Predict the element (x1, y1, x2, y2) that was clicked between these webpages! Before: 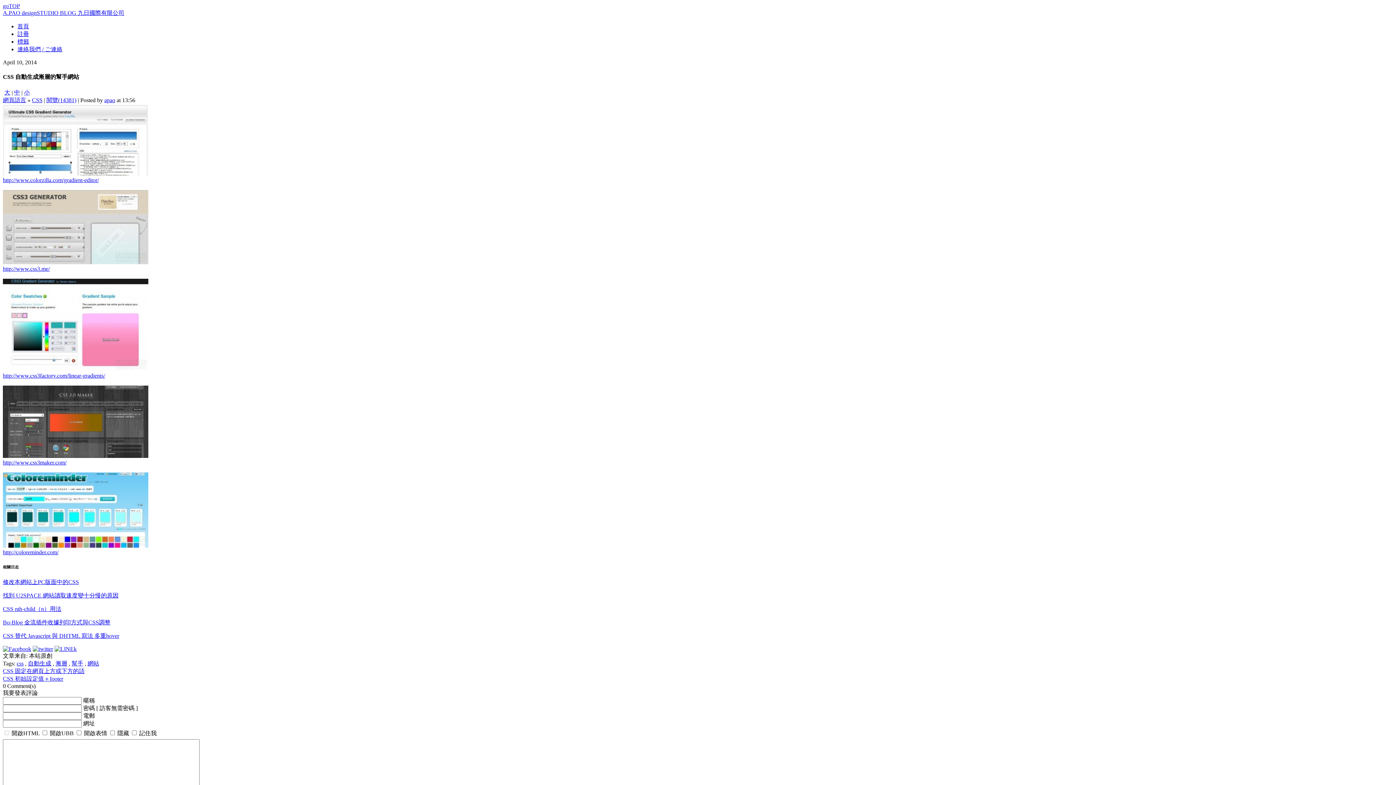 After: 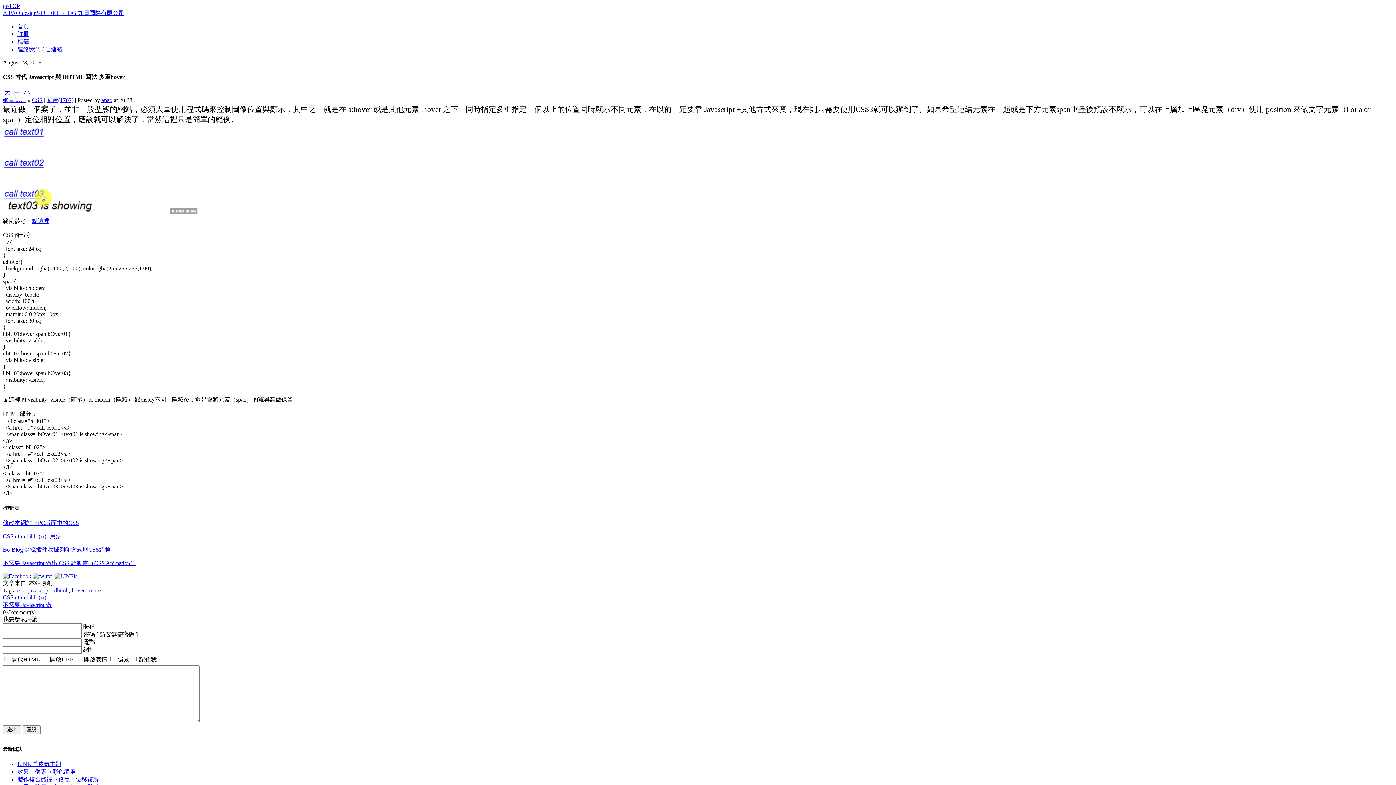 Action: label: CSS 替代 Javascript 與 DHTML 寫法 多重hover bbox: (2, 633, 119, 639)